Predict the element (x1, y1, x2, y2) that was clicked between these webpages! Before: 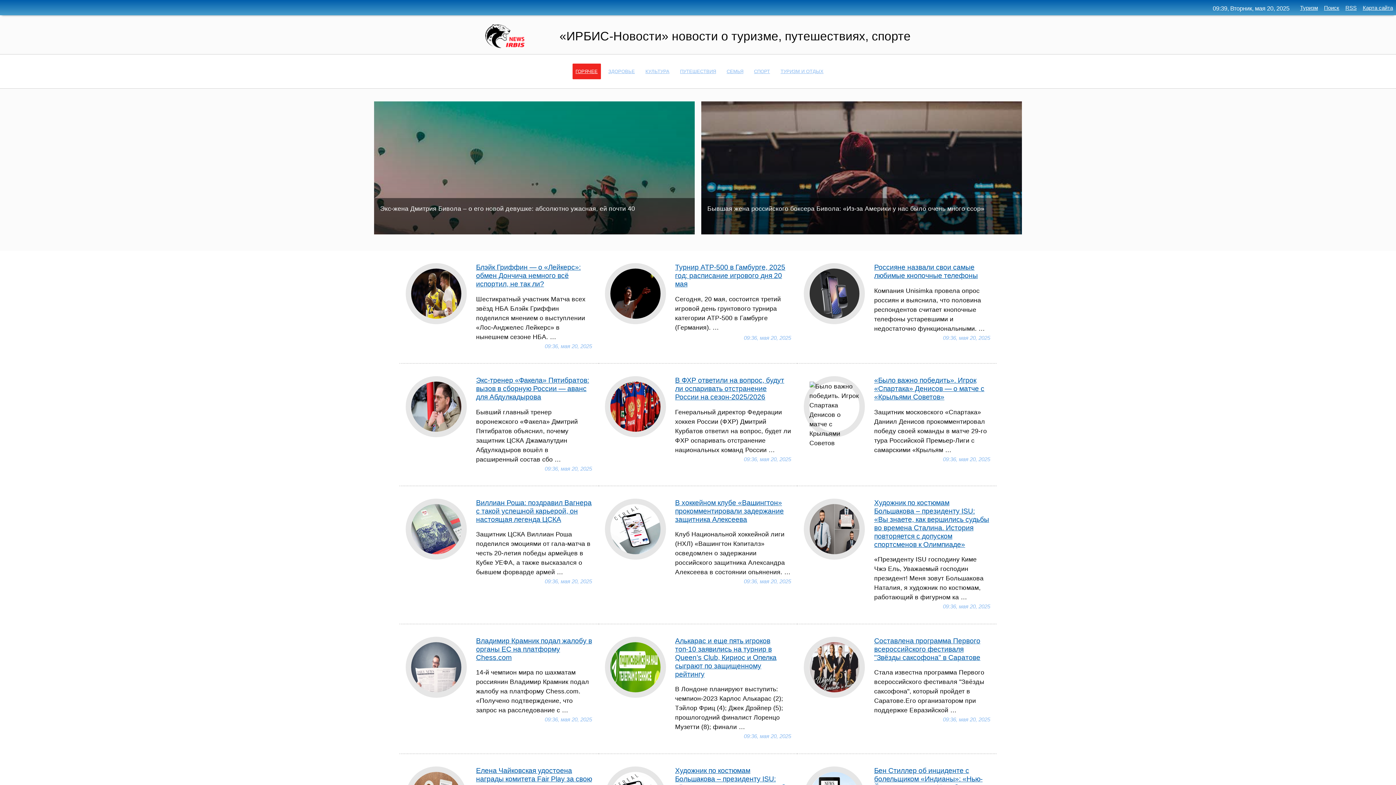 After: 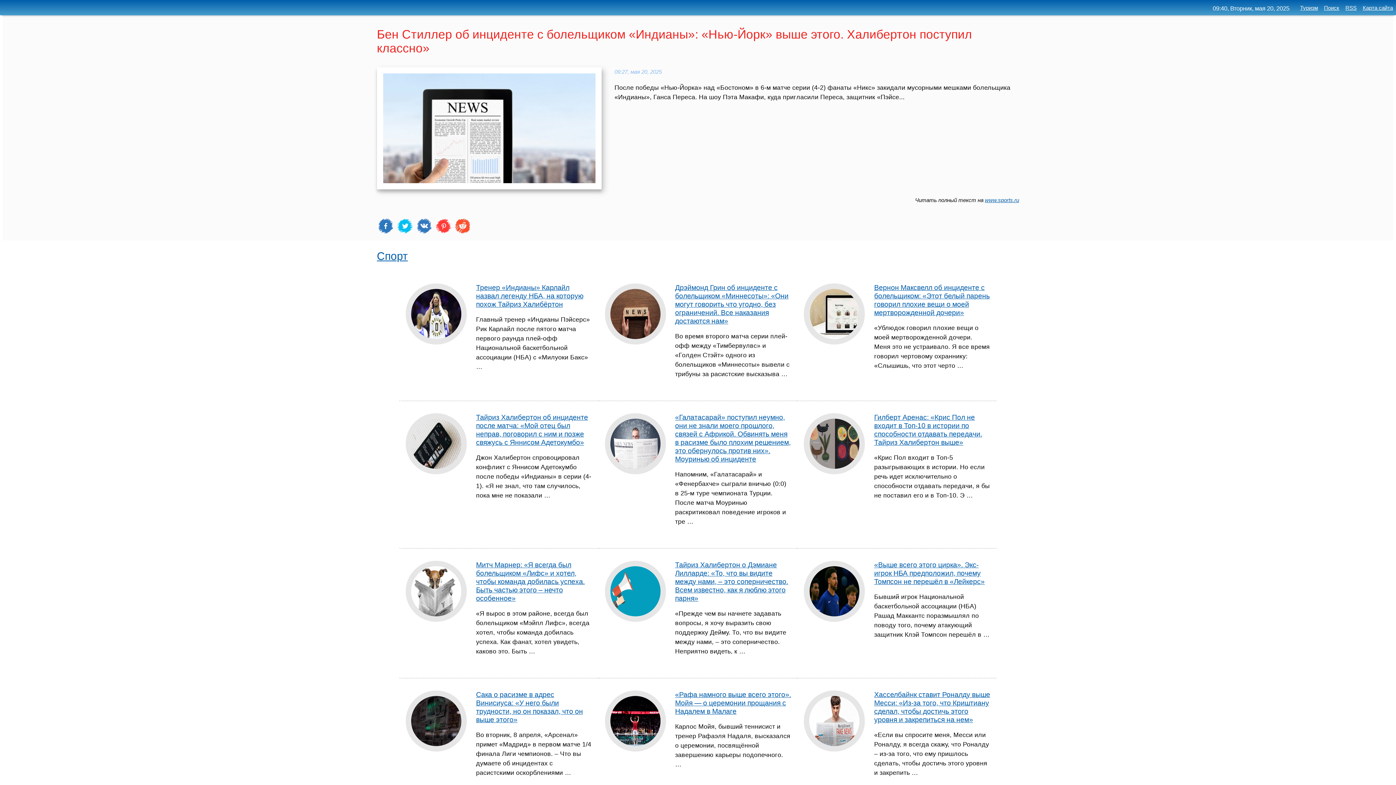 Action: bbox: (874, 766, 982, 799) label: Бен Стиллер об инциденте с болельщиком «Индианы»: «Нью-Йорк» выше этого. Халибертон поступил классно»